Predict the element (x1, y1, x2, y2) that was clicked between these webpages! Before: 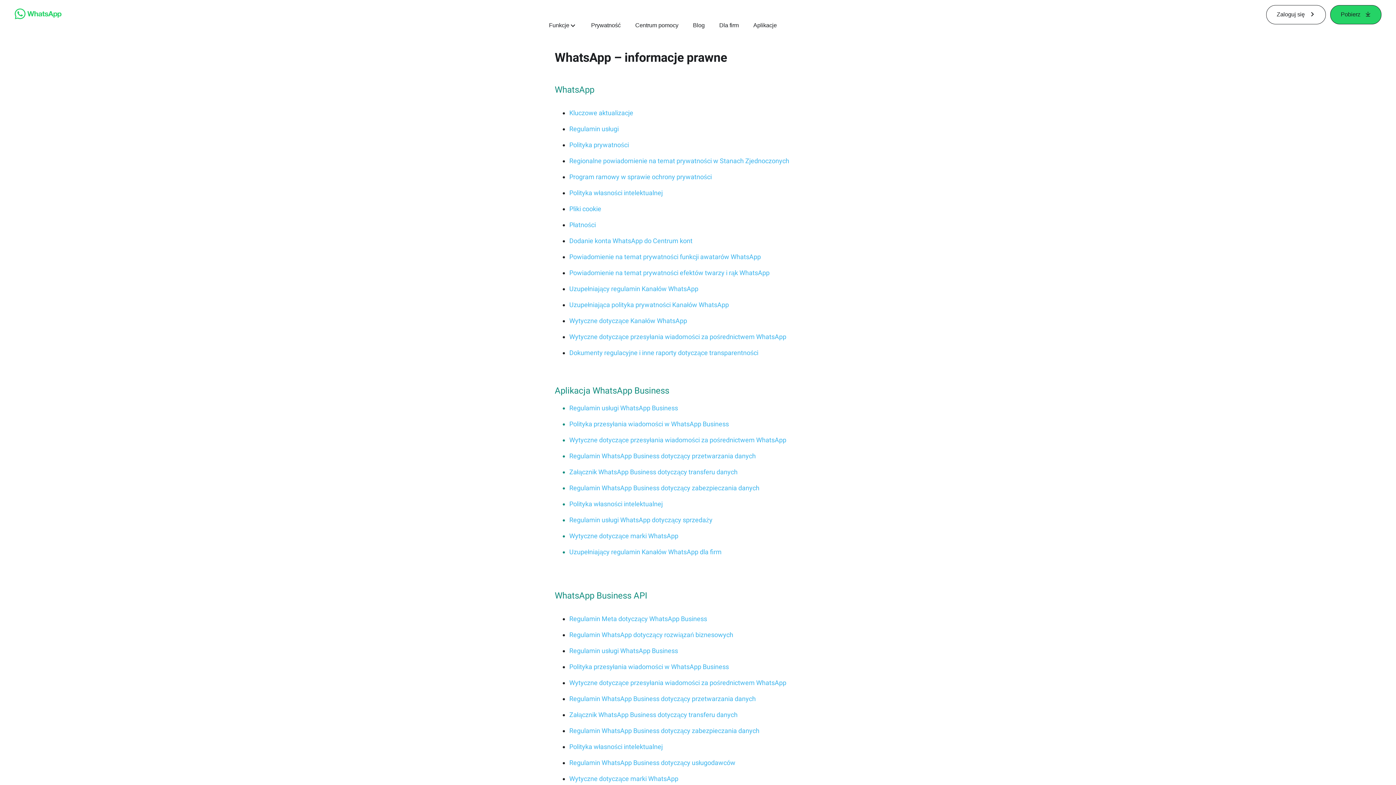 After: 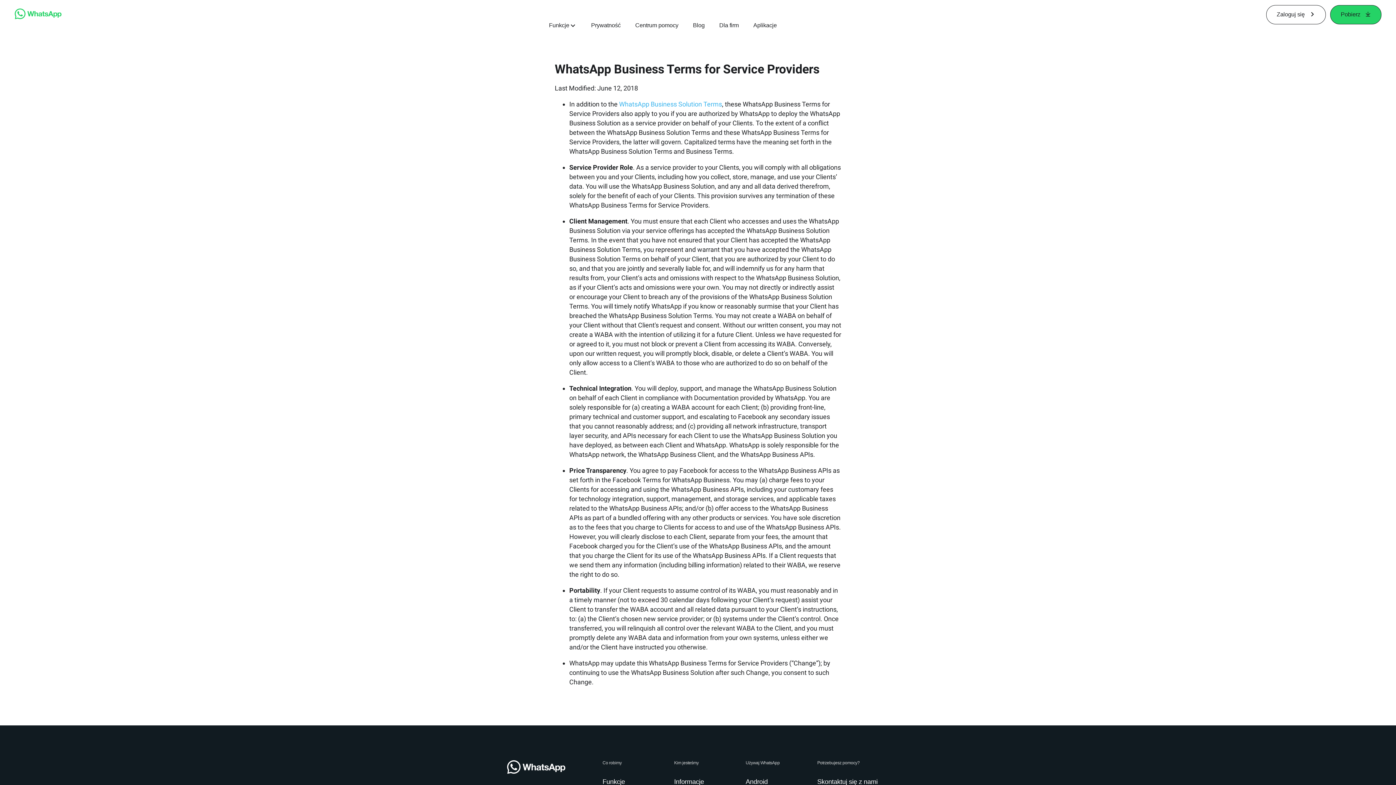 Action: bbox: (569, 759, 735, 766) label: Regulamin WhatsApp Business dotyczący usługodawców